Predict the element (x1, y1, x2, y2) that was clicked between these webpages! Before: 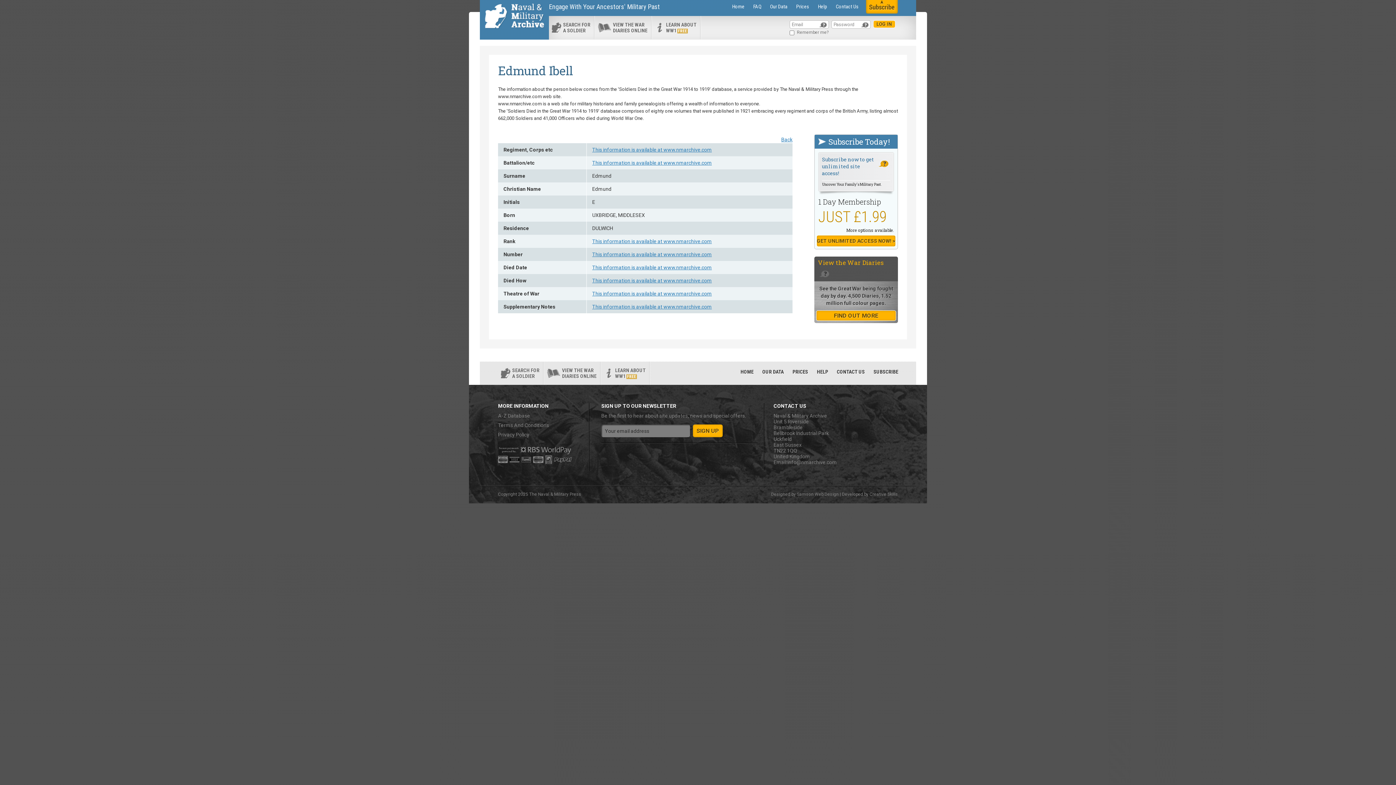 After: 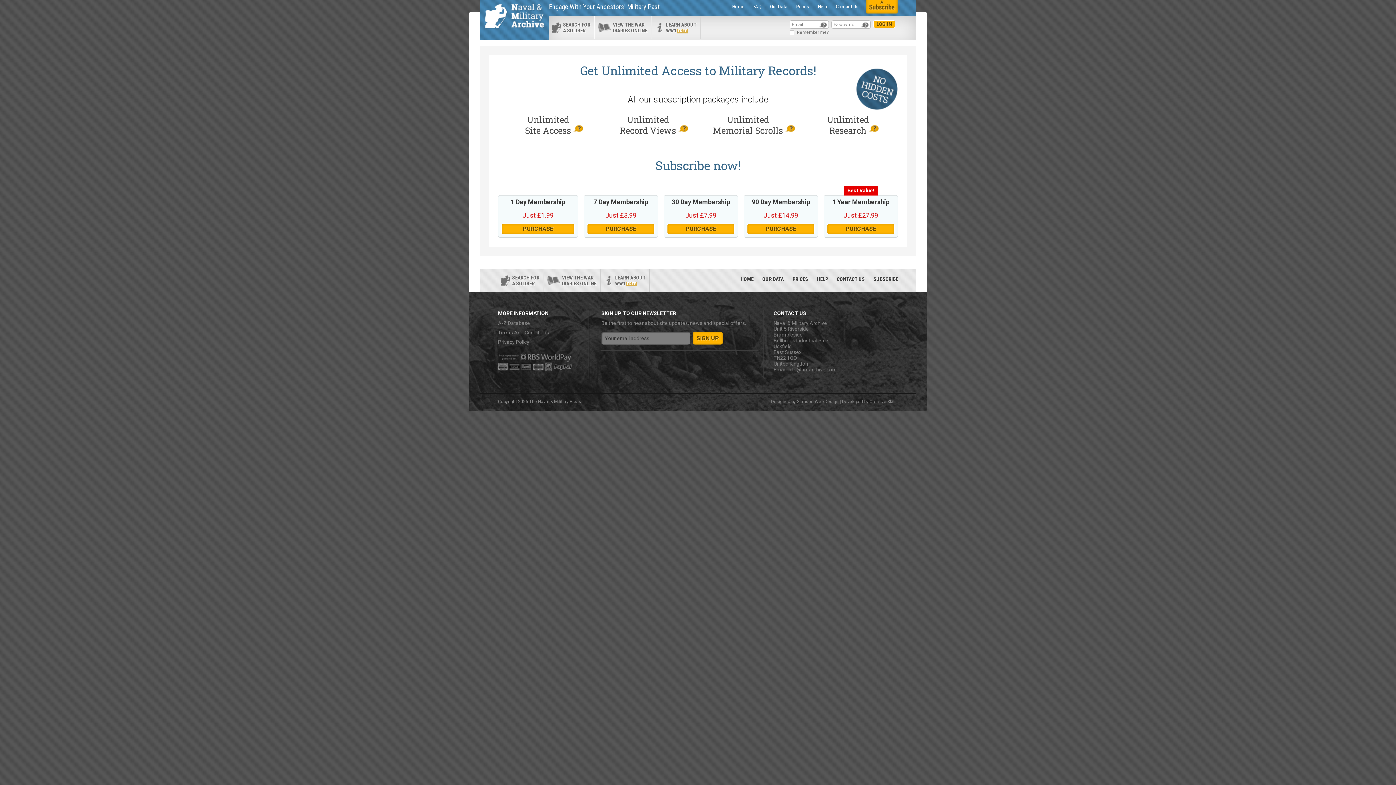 Action: bbox: (869, 364, 902, 379) label: SUBSCRIBE